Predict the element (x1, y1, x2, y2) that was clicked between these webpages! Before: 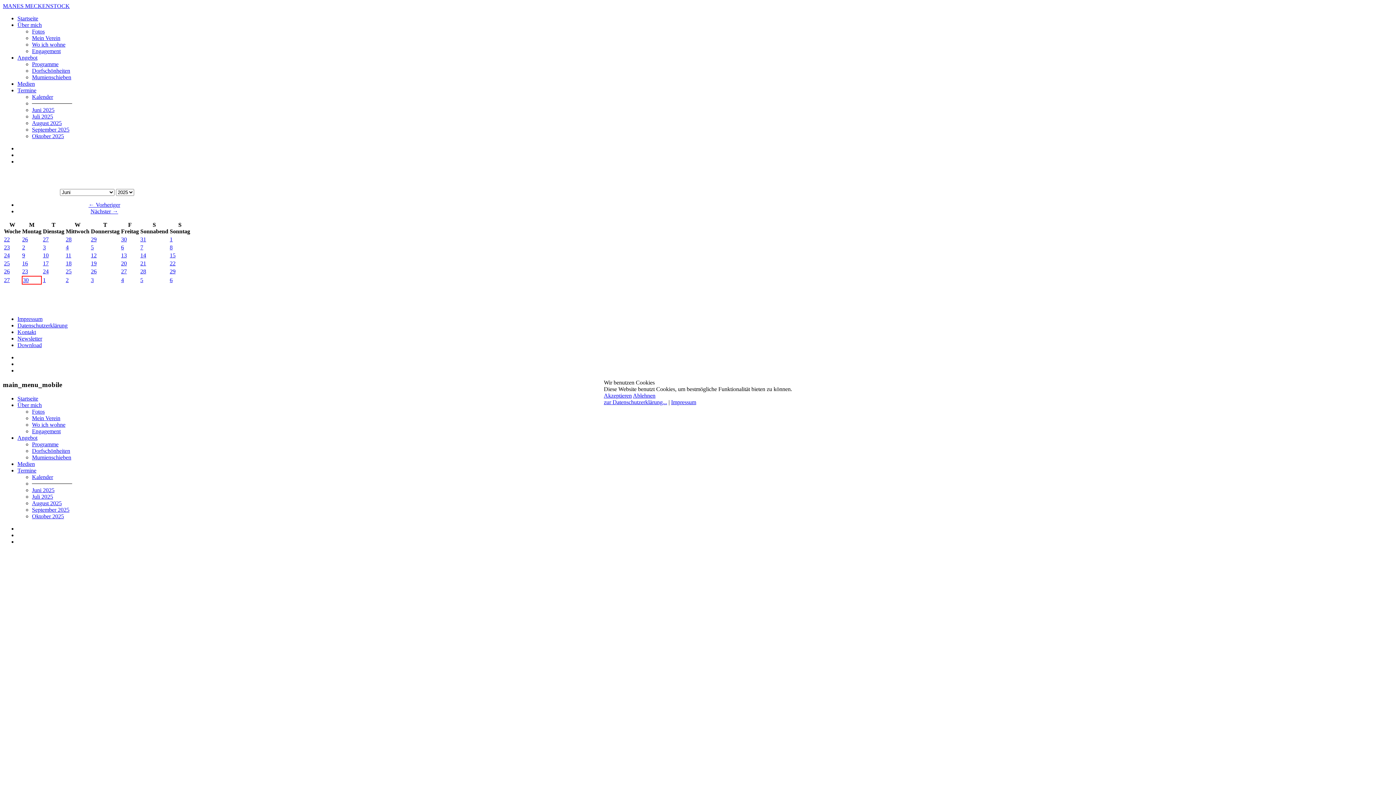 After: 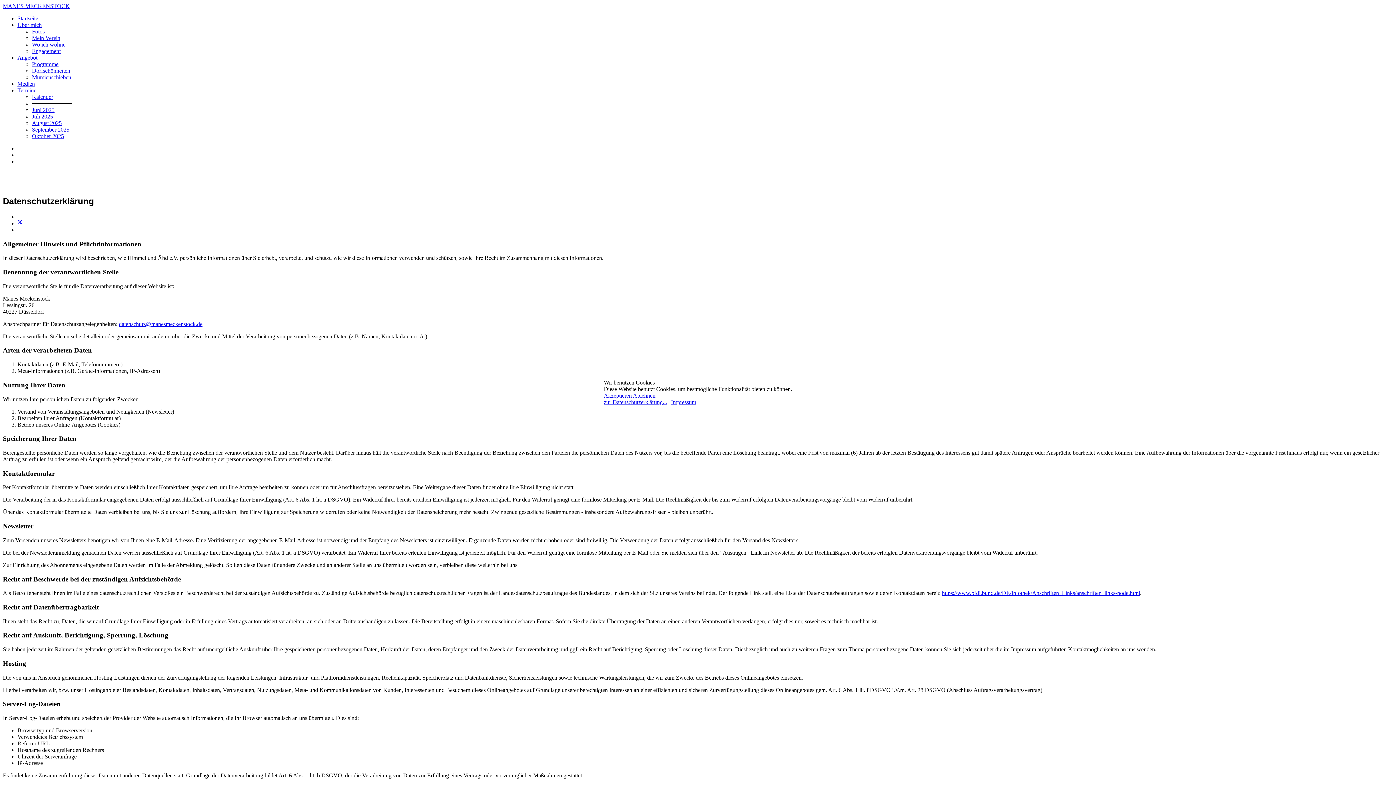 Action: bbox: (604, 399, 667, 405) label: zur Datenschutzerklärung...